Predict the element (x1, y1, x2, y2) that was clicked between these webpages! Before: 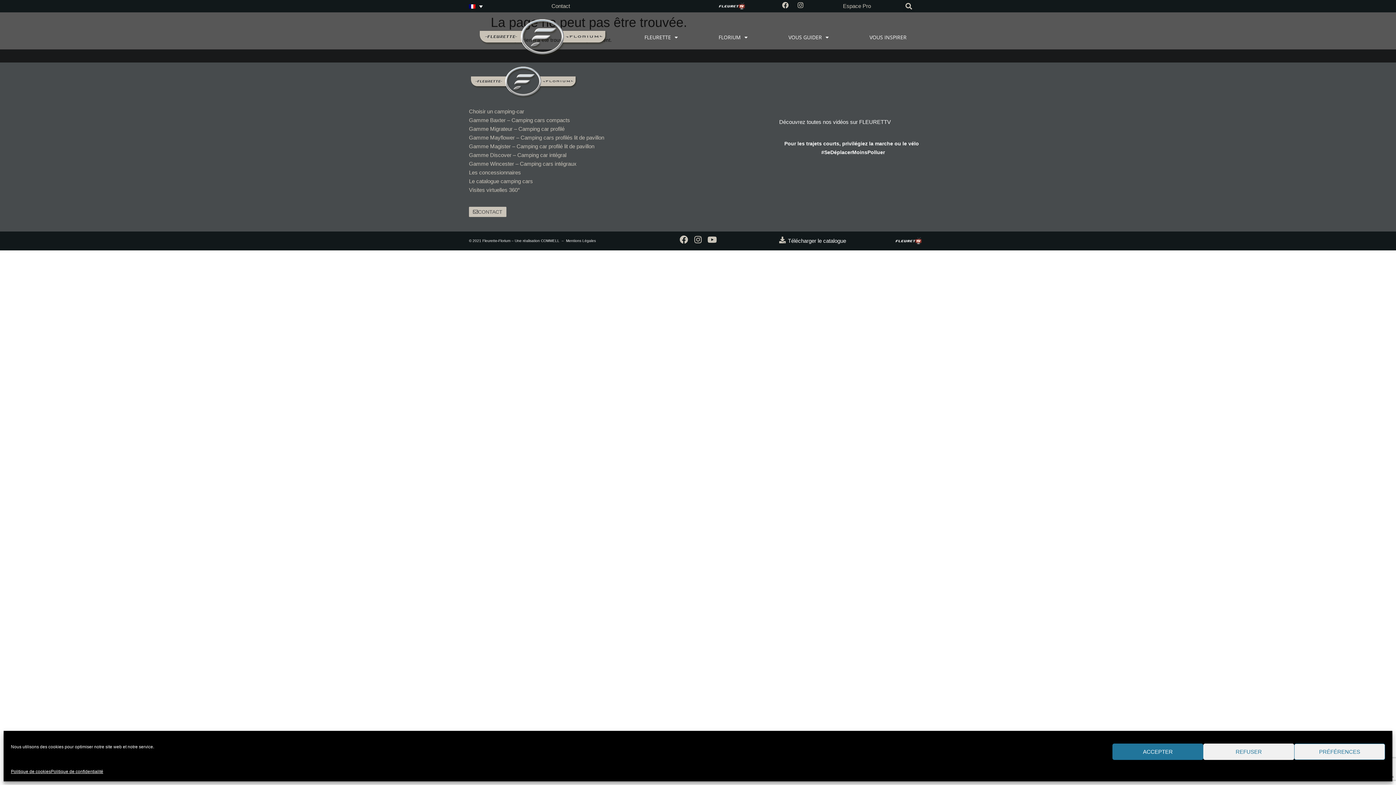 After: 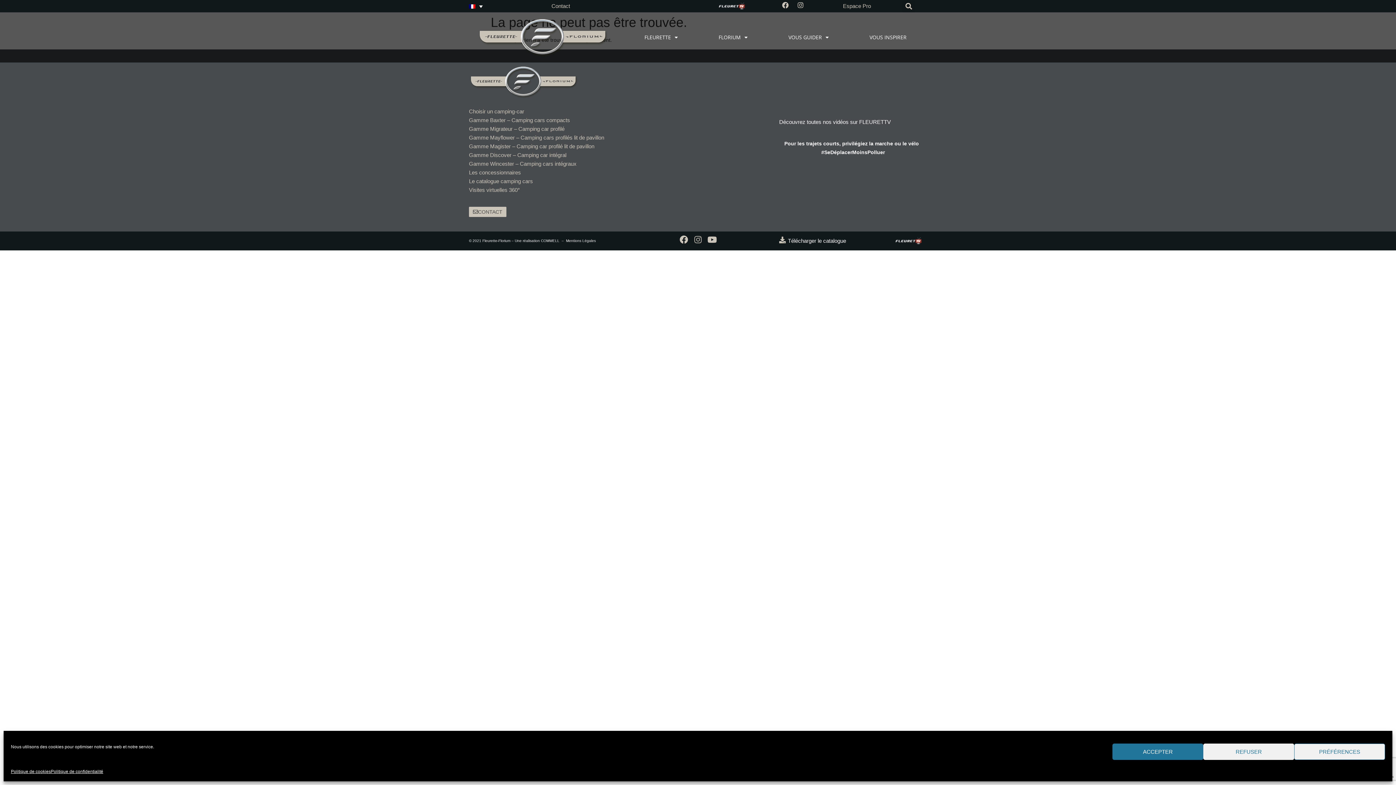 Action: label: Instagram bbox: (693, 235, 702, 244)